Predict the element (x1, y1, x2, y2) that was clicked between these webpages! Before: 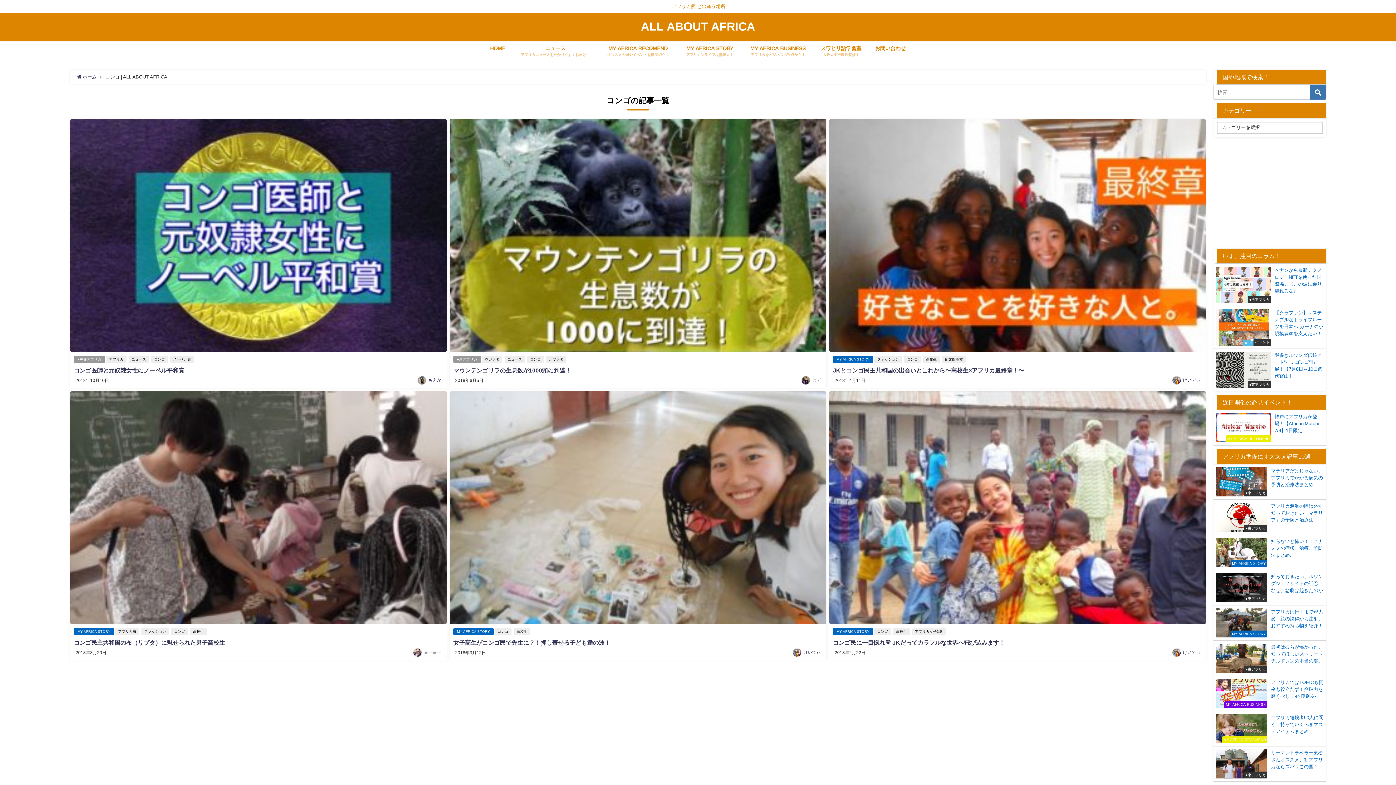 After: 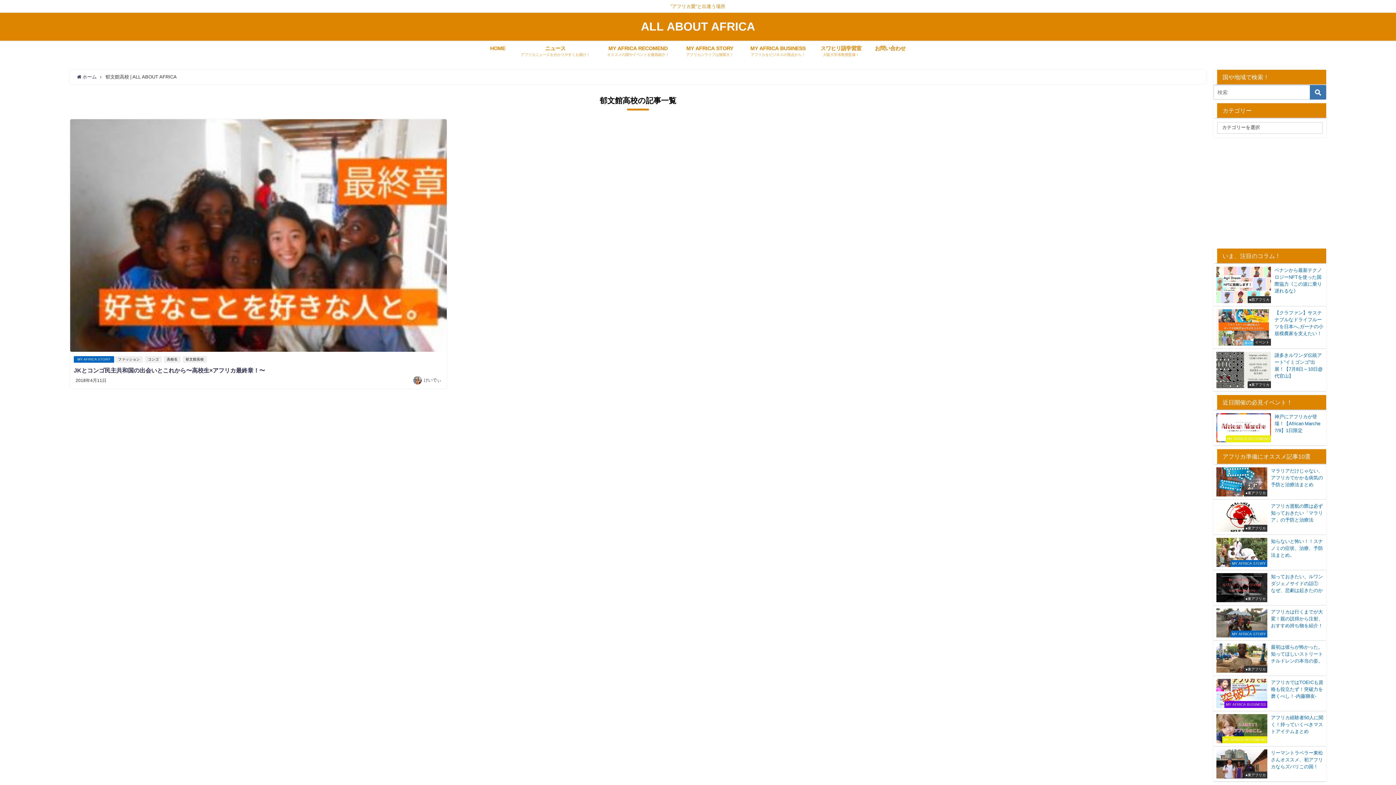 Action: label: 郁文館高校 bbox: (942, 356, 966, 362)